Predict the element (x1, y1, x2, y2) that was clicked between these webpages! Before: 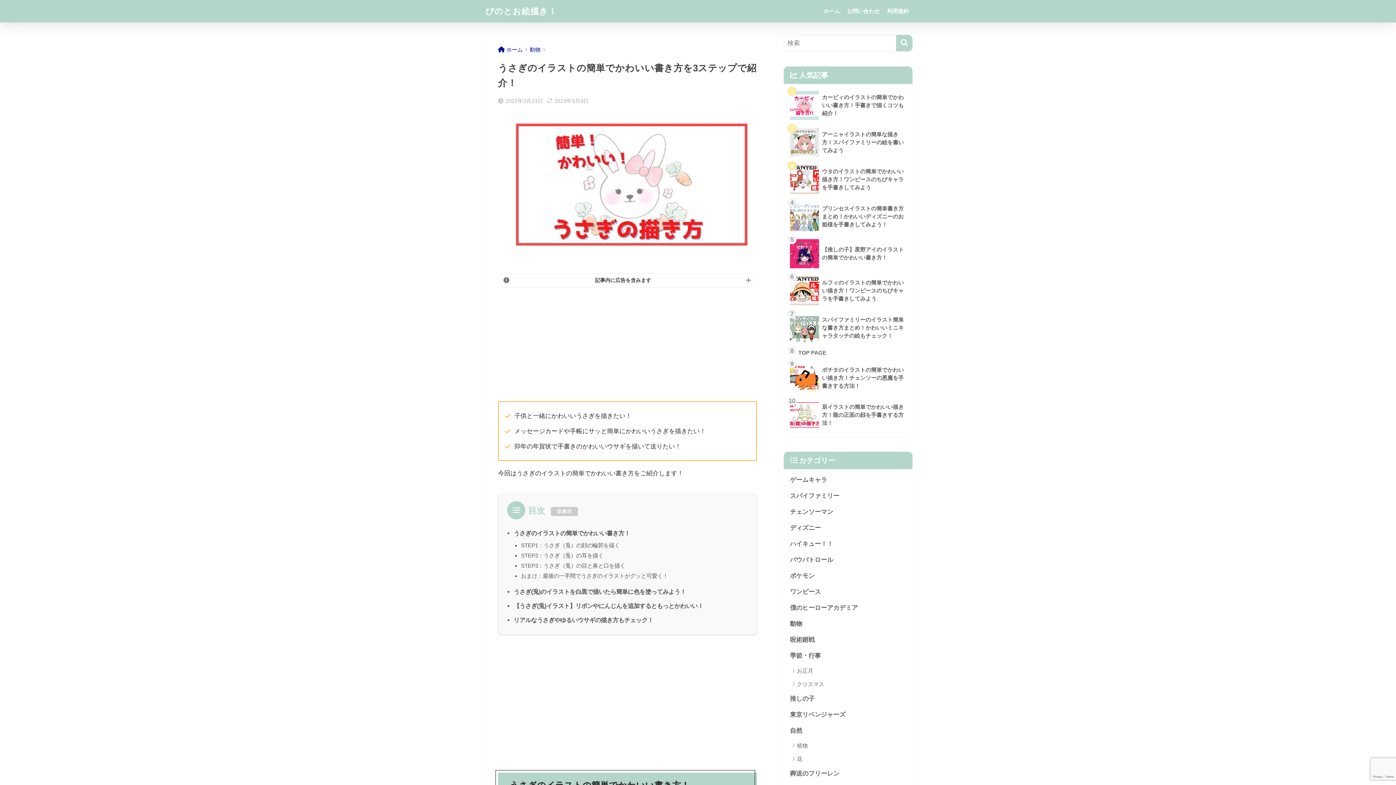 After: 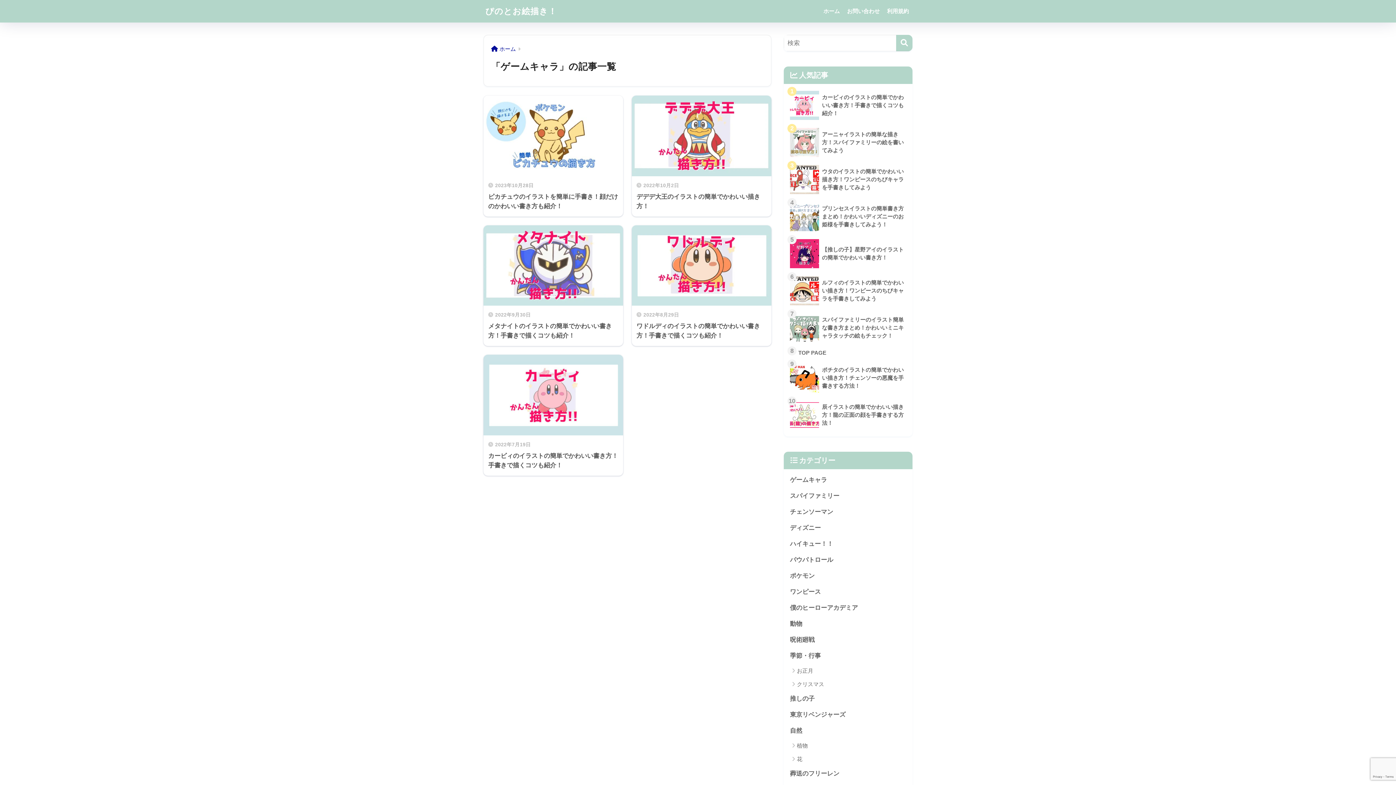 Action: label: ゲームキャラ bbox: (787, 472, 909, 488)